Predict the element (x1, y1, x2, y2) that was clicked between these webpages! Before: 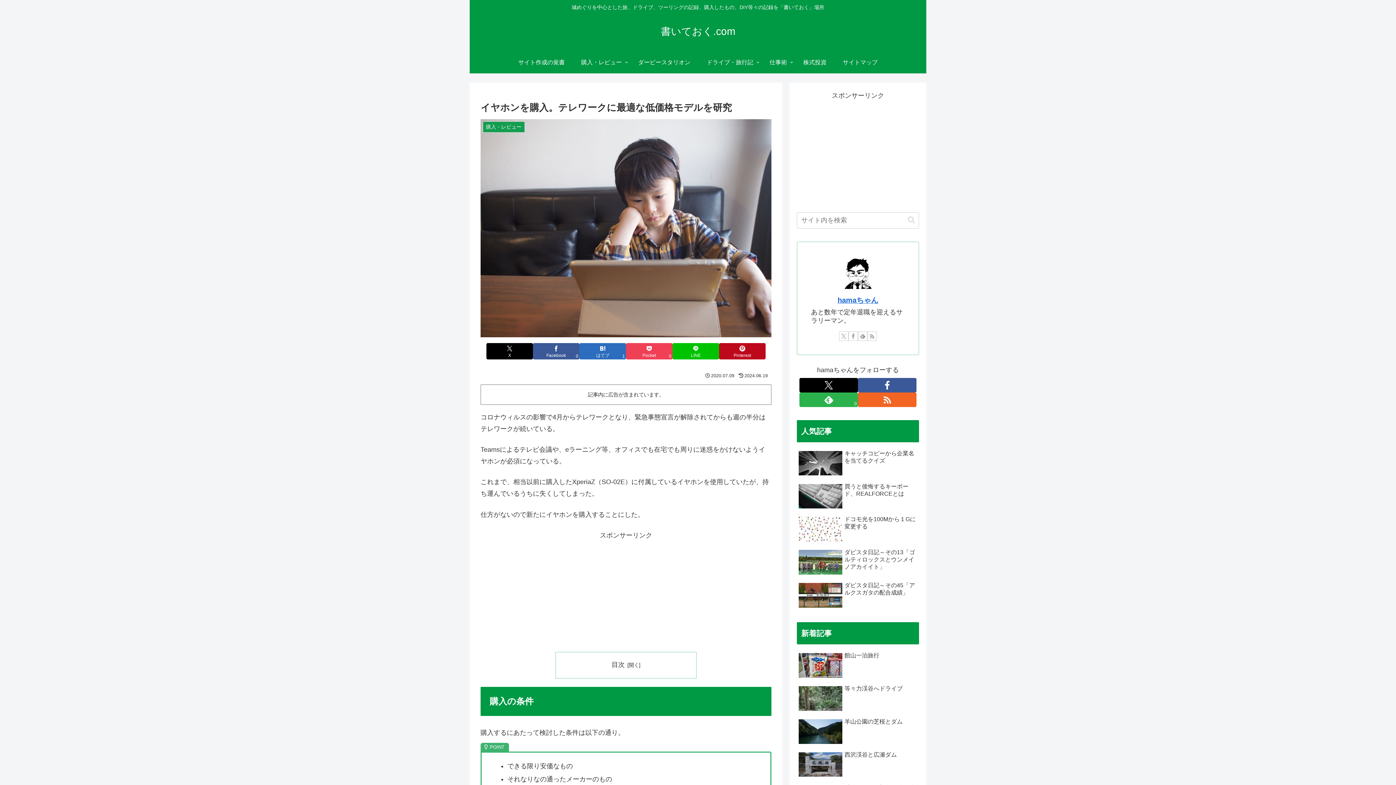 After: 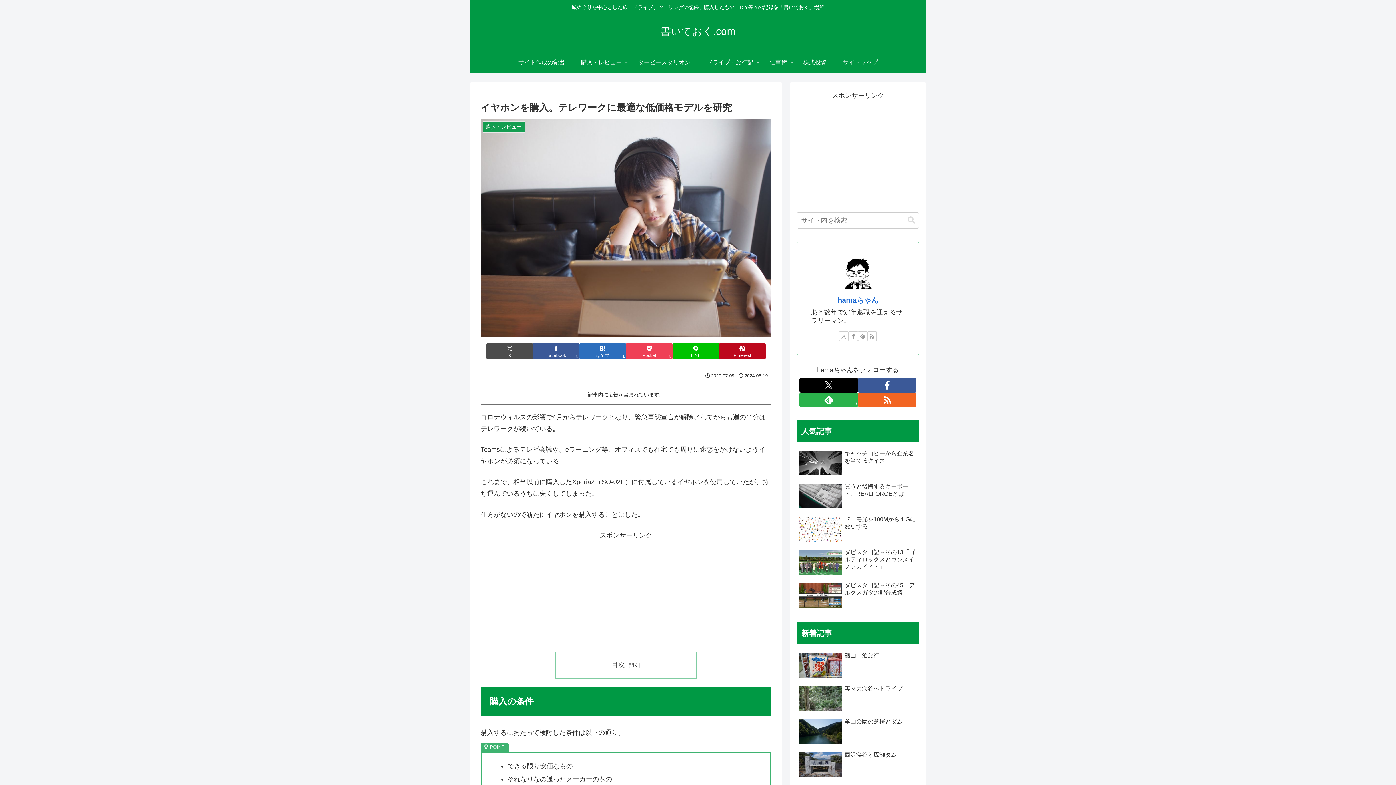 Action: bbox: (486, 343, 533, 359) label: Xでシェア